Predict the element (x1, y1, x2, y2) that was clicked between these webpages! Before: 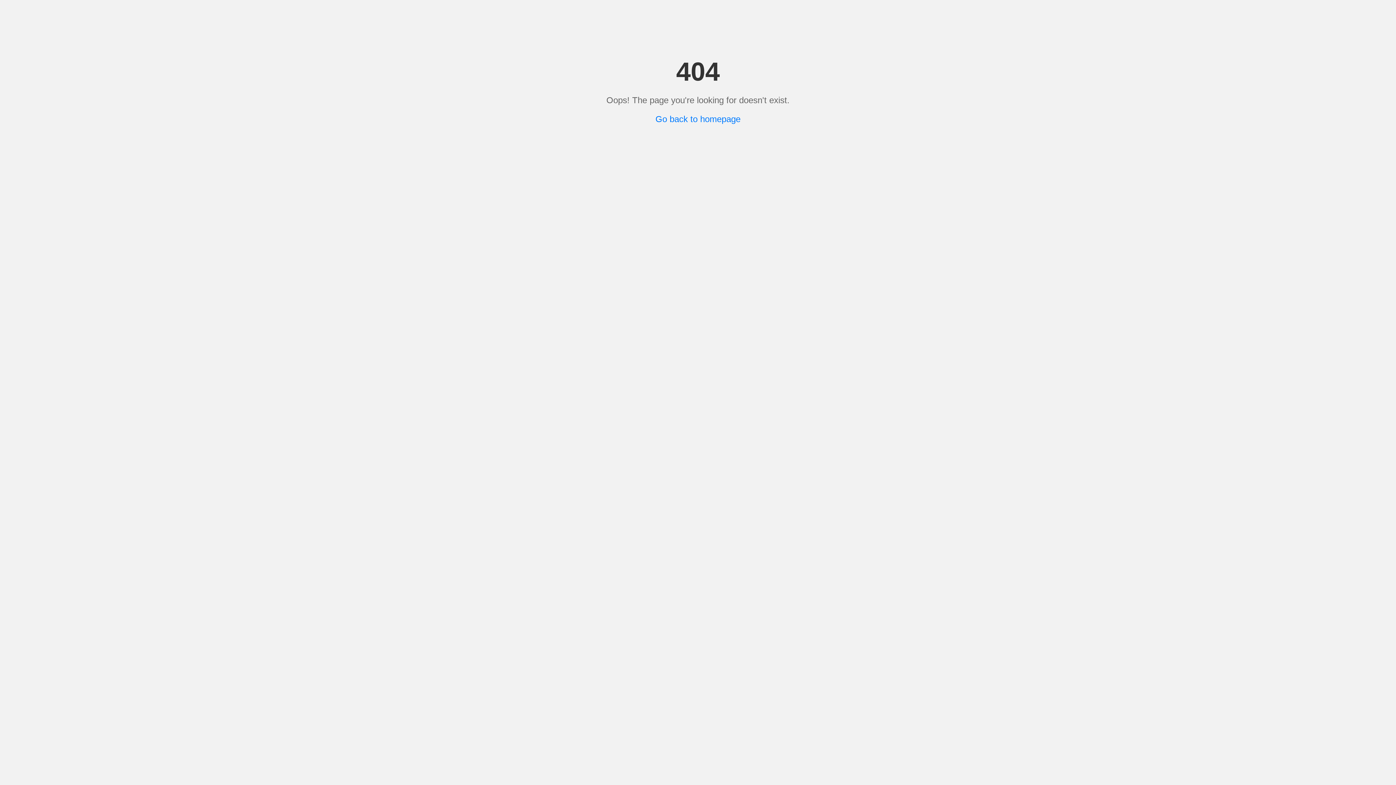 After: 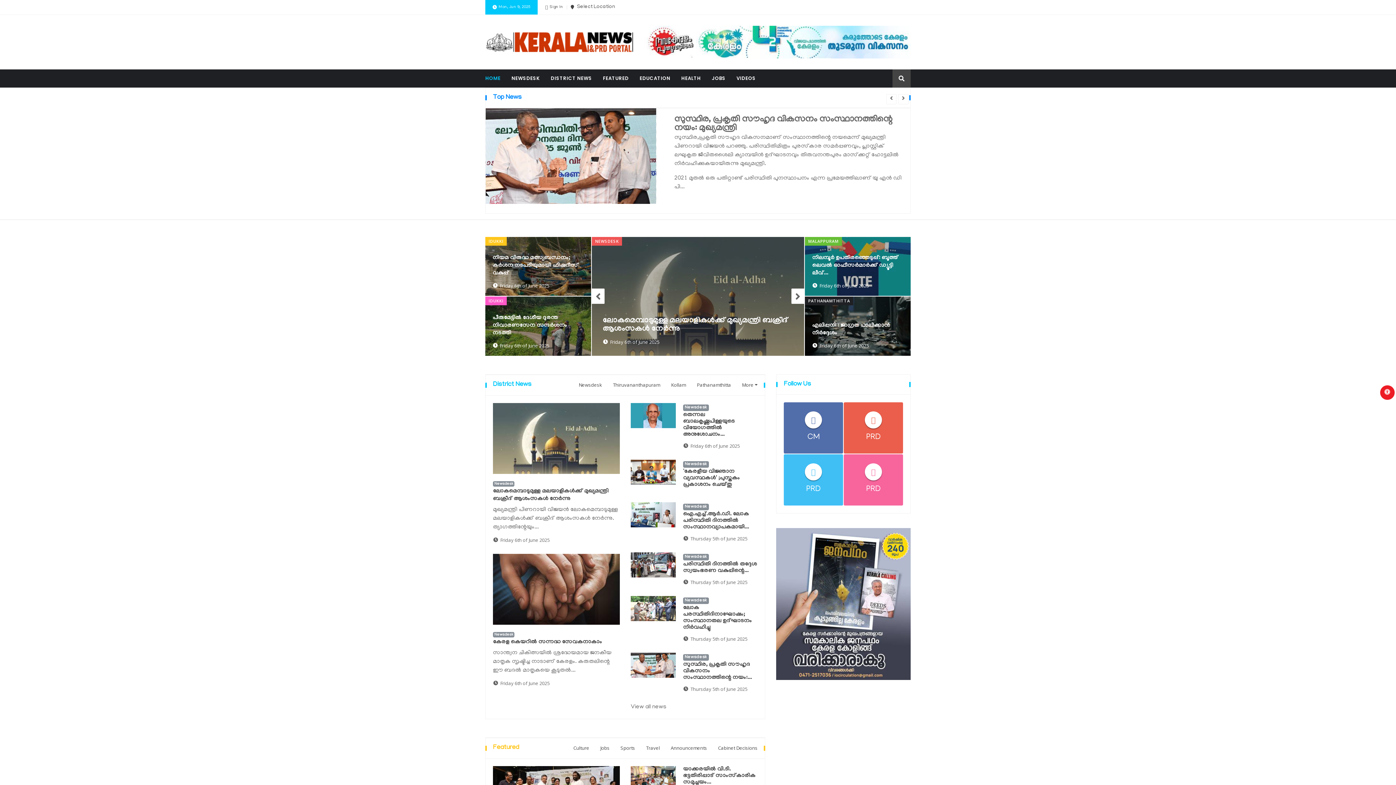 Action: label: Go back to homepage bbox: (655, 114, 740, 124)